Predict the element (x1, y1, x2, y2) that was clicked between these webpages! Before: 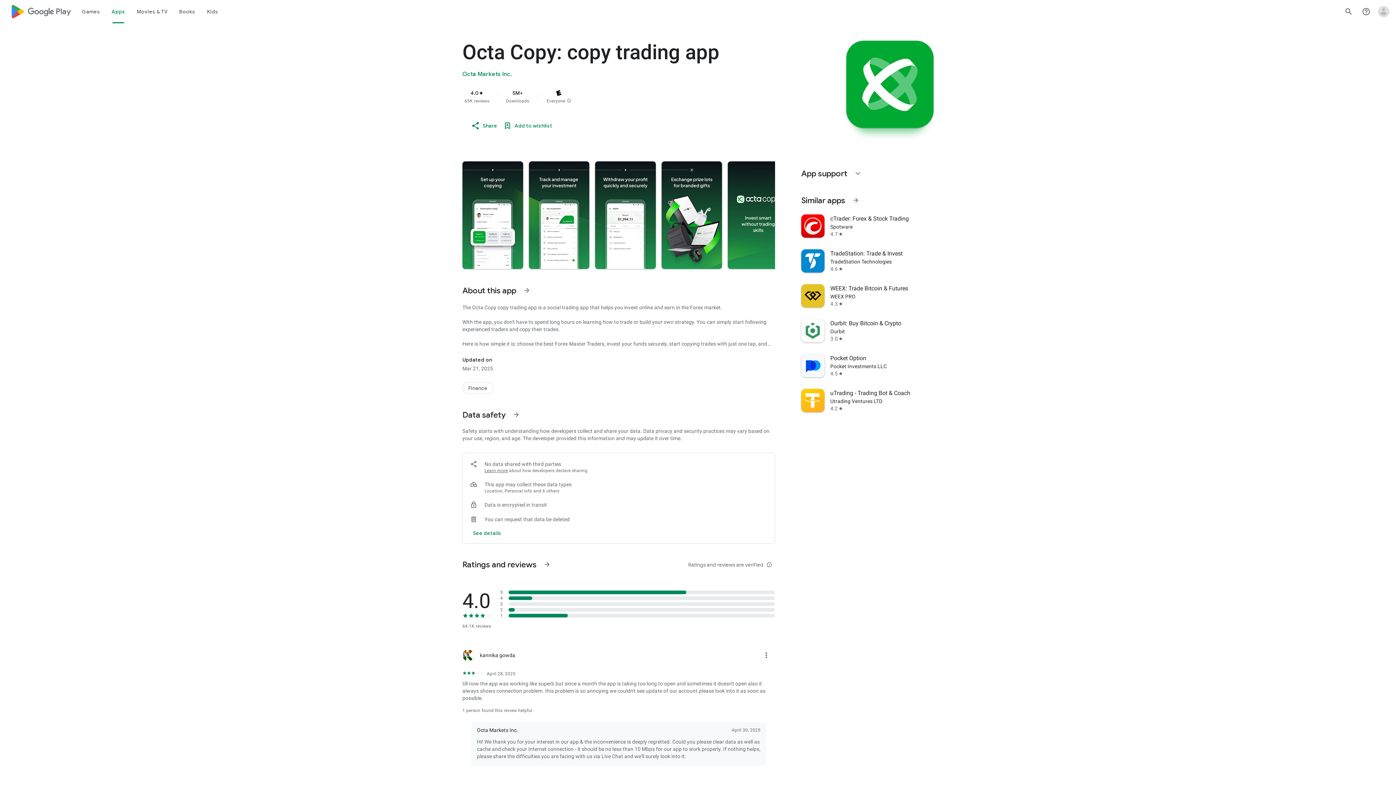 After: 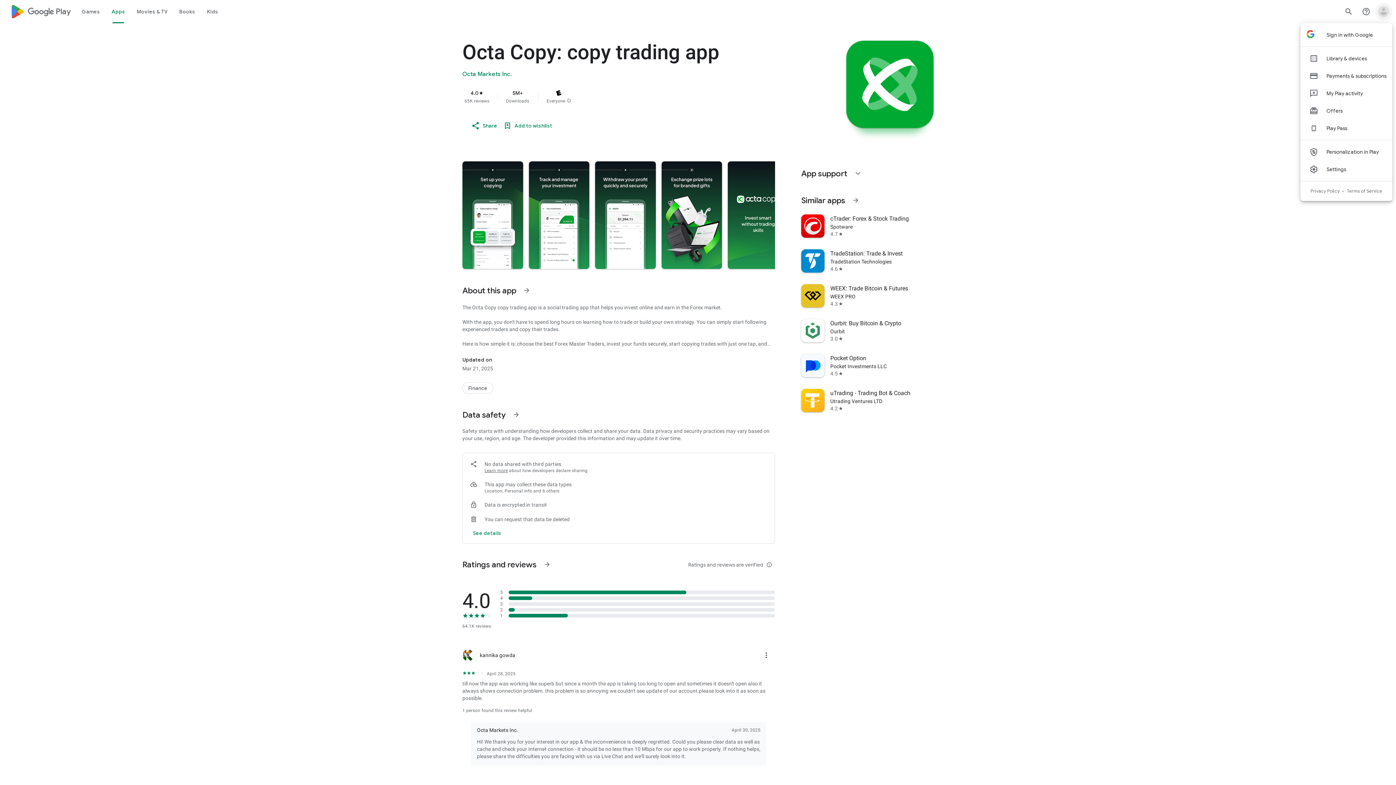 Action: label: Open account menu bbox: (1375, 2, 1392, 20)